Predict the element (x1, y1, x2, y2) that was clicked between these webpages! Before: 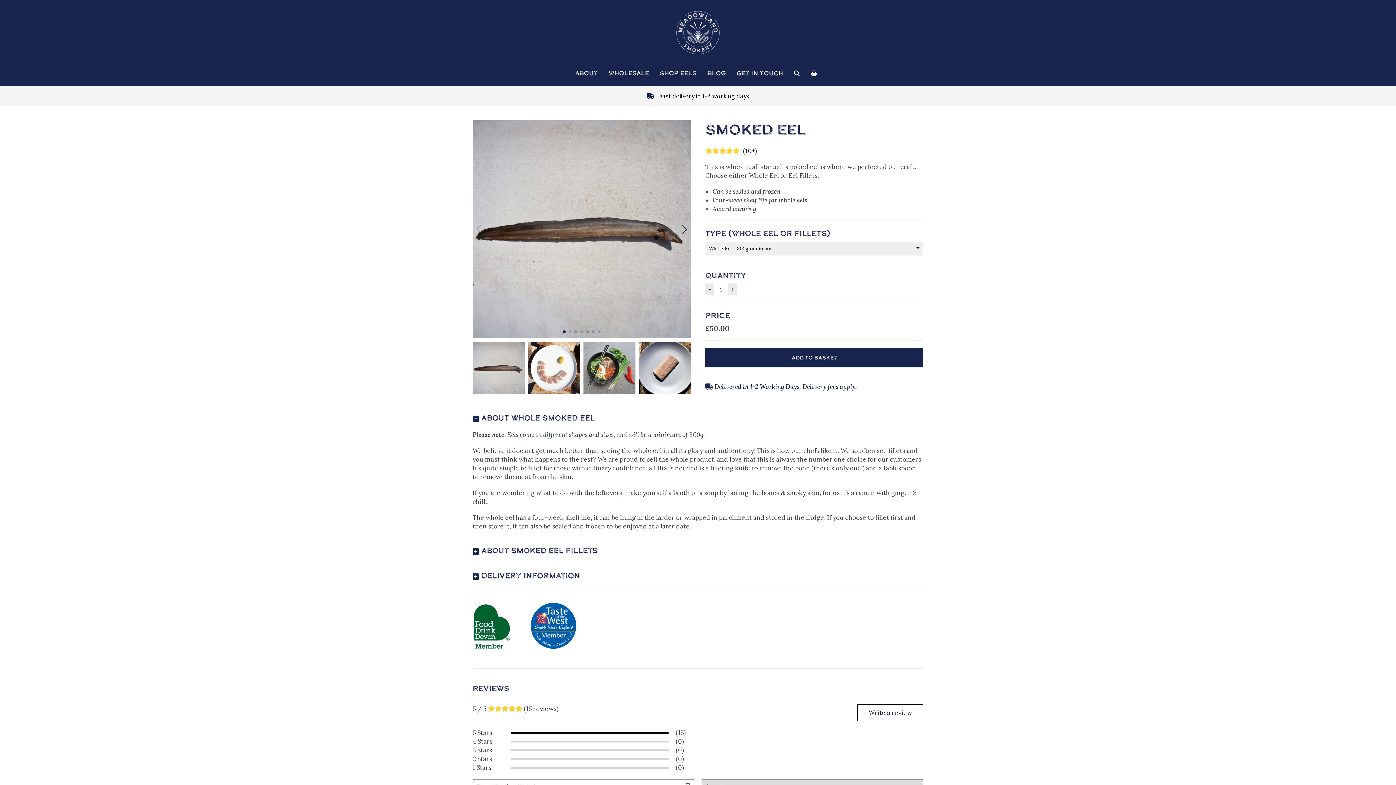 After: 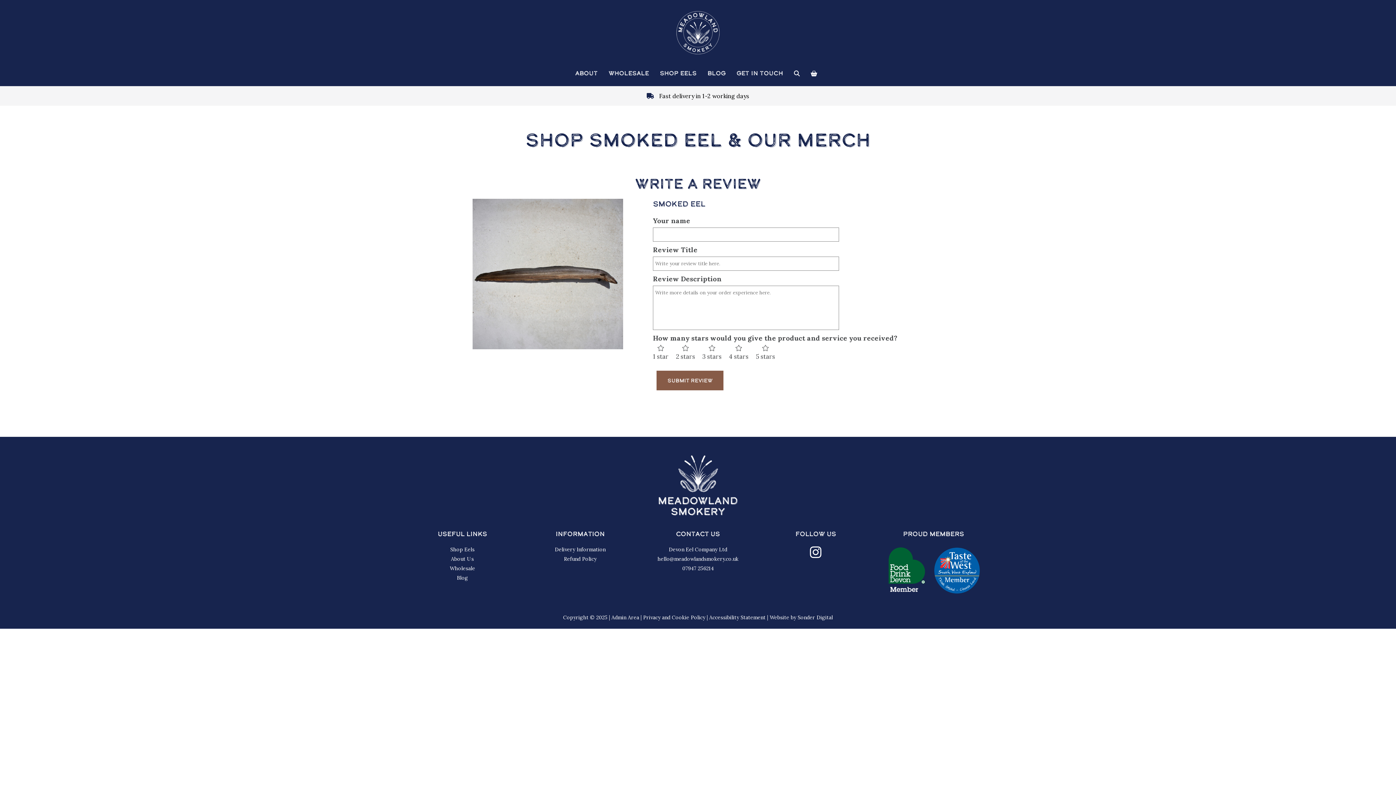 Action: bbox: (857, 704, 923, 721) label: Write a review